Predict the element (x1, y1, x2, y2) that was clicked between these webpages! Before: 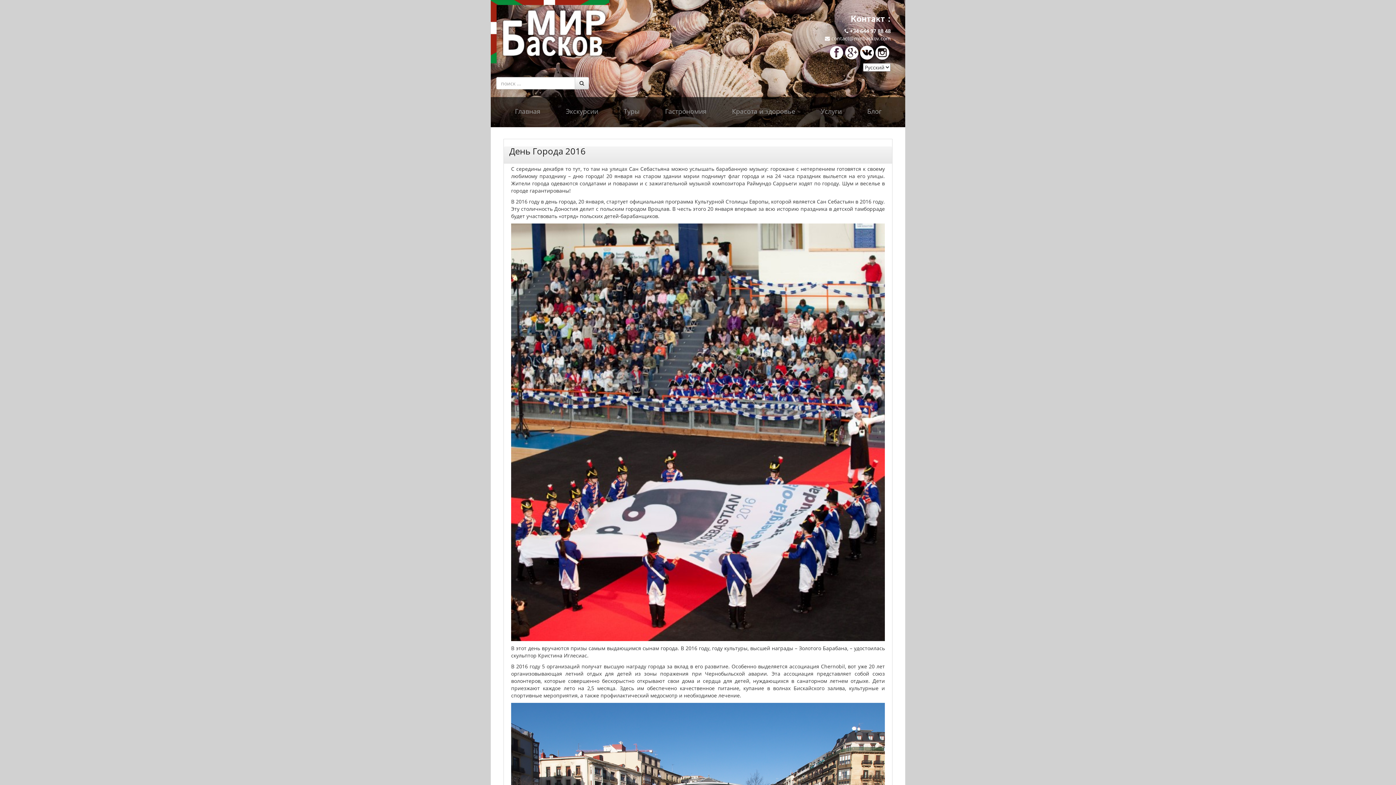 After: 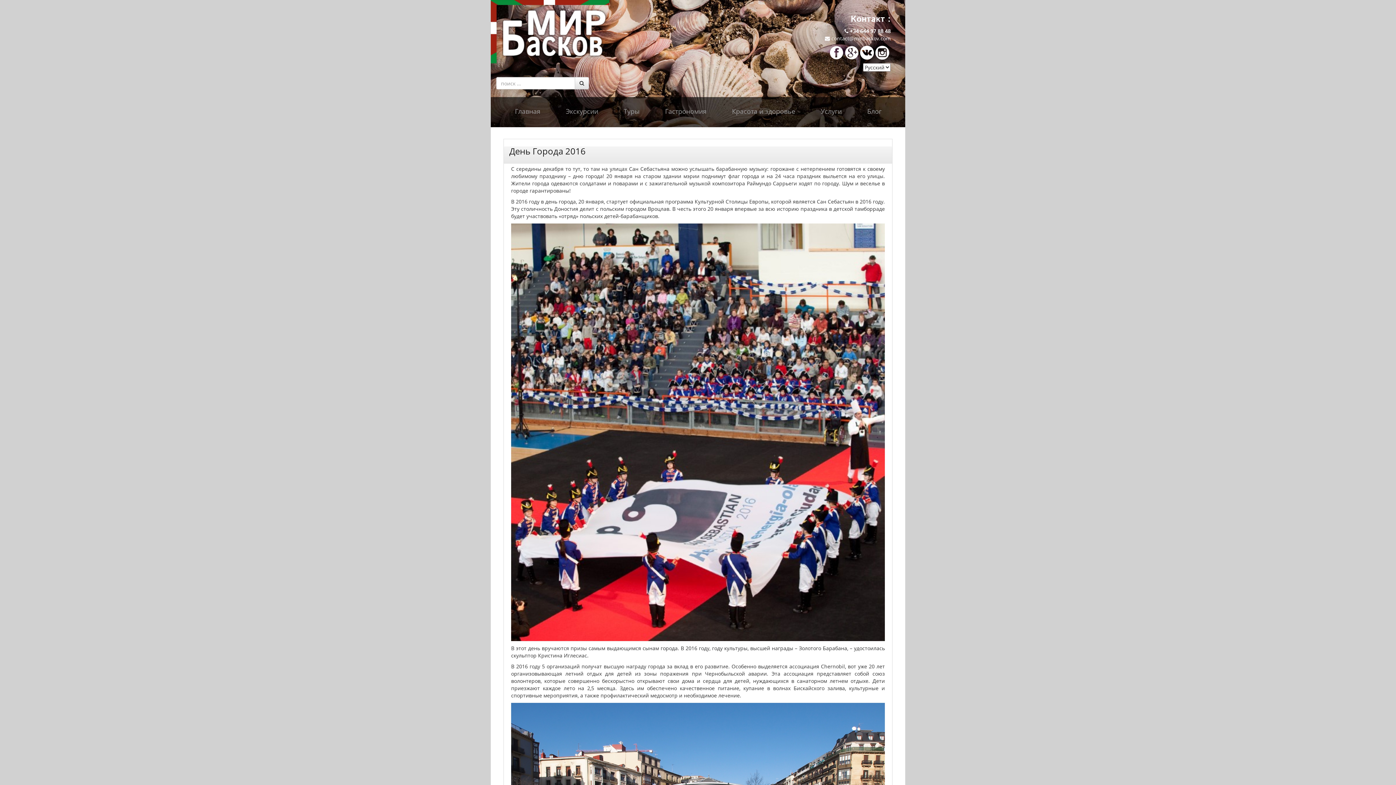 Action: bbox: (845, 48, 860, 55)